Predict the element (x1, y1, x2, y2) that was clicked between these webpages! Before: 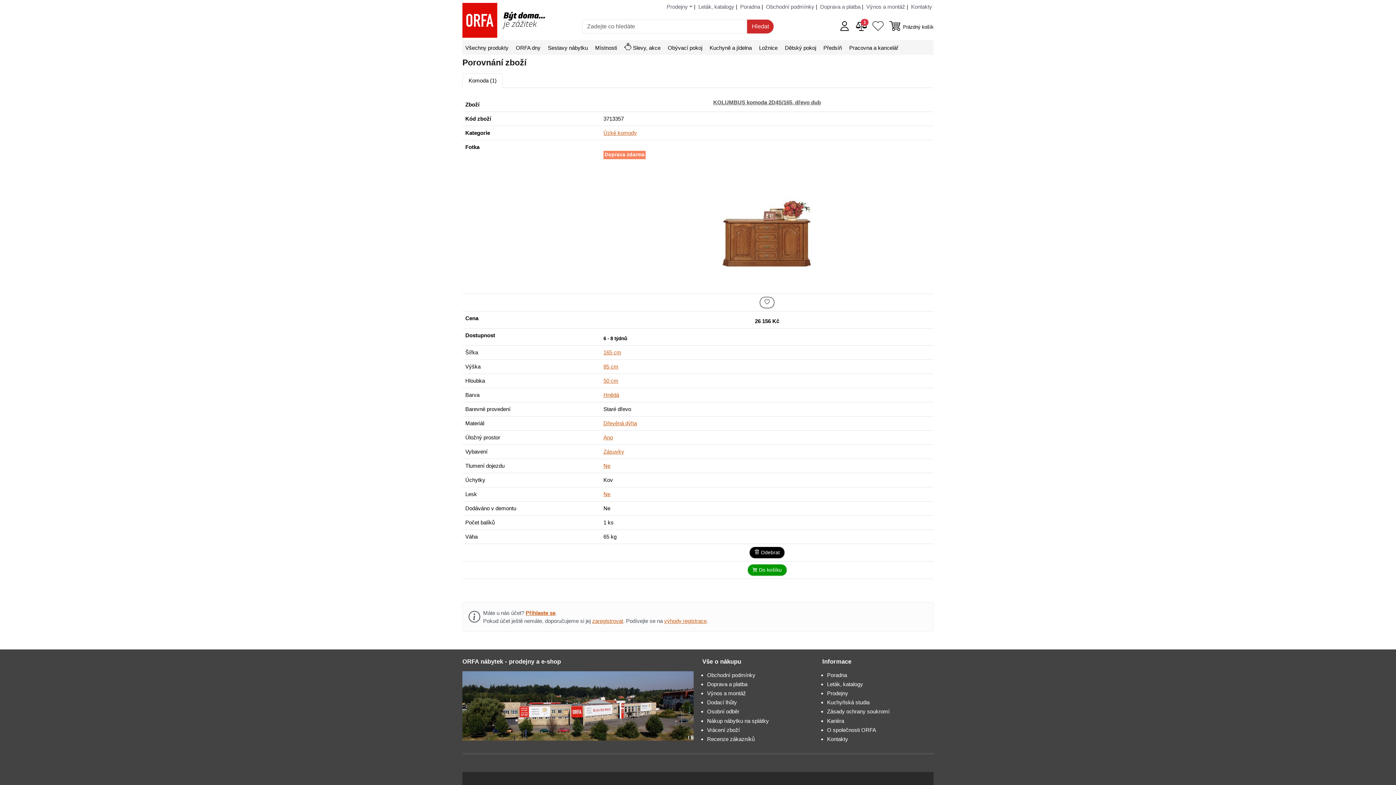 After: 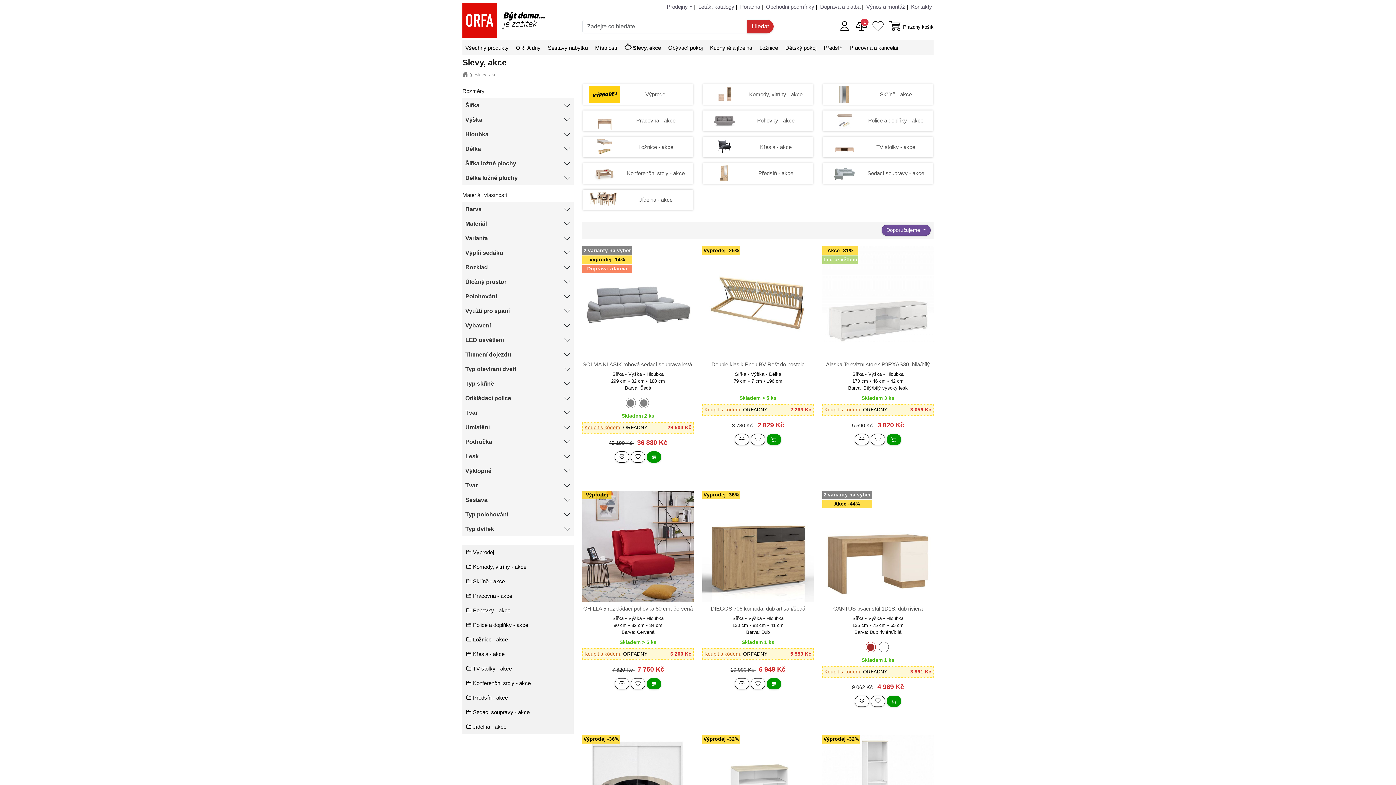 Action: label:  Slevy, akce bbox: (621, 39, 663, 54)